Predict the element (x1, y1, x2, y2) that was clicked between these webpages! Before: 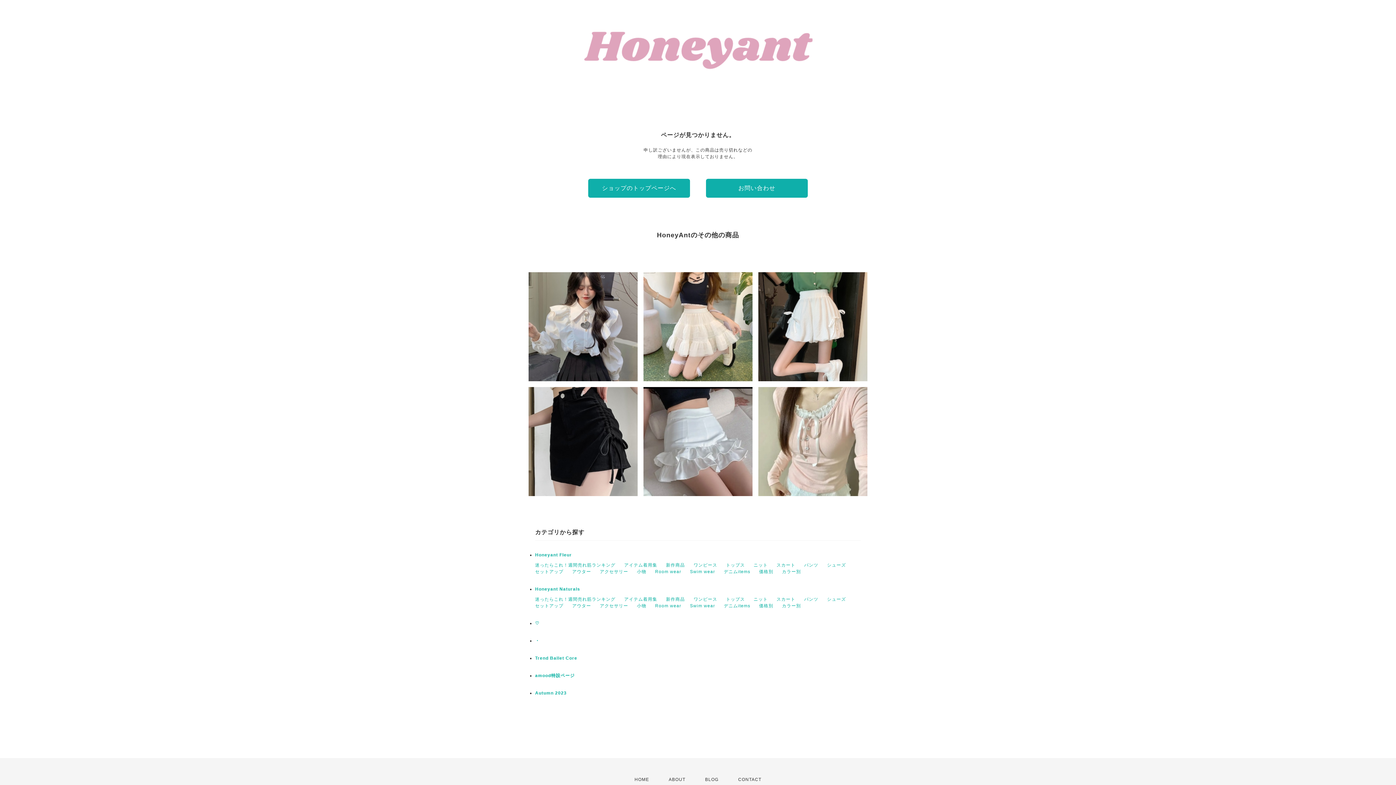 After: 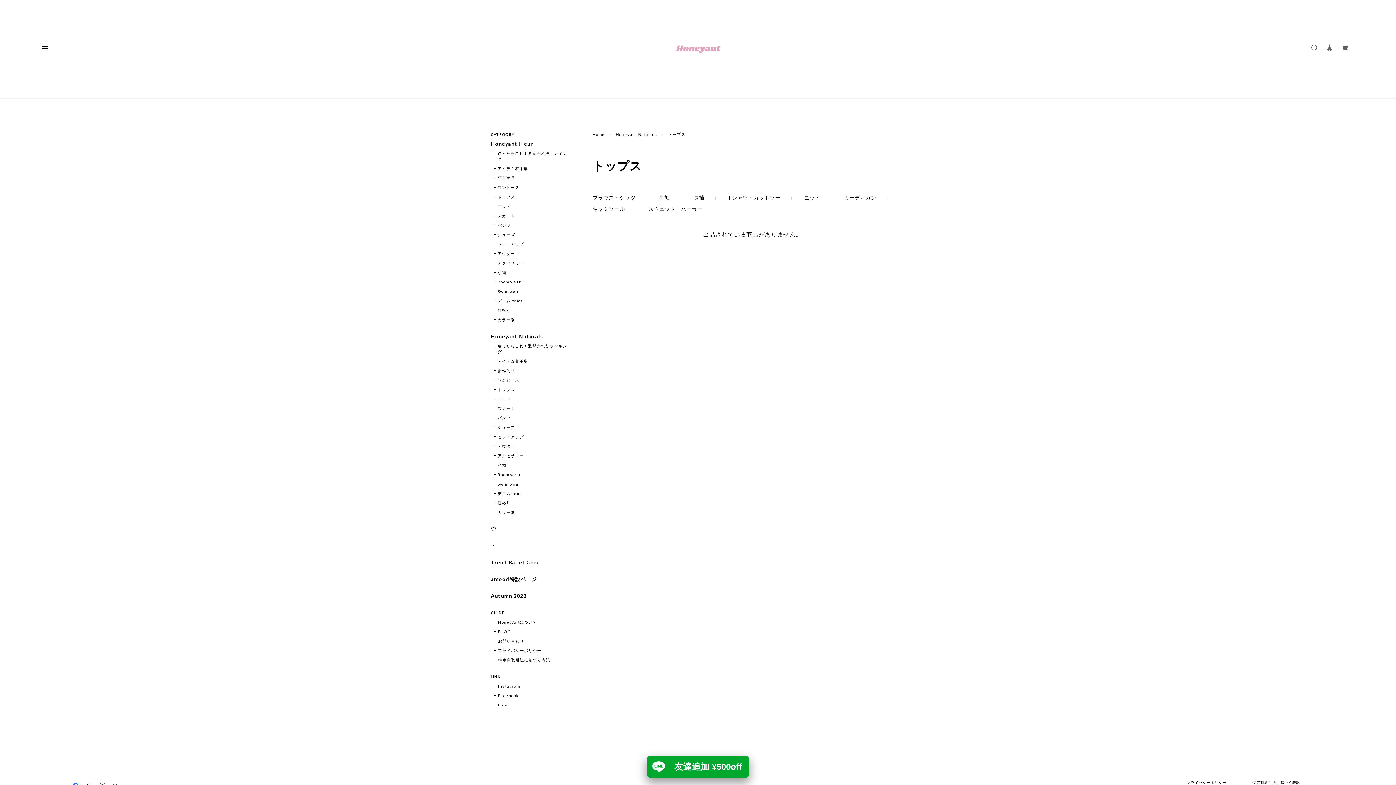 Action: label: トップス bbox: (726, 597, 745, 602)